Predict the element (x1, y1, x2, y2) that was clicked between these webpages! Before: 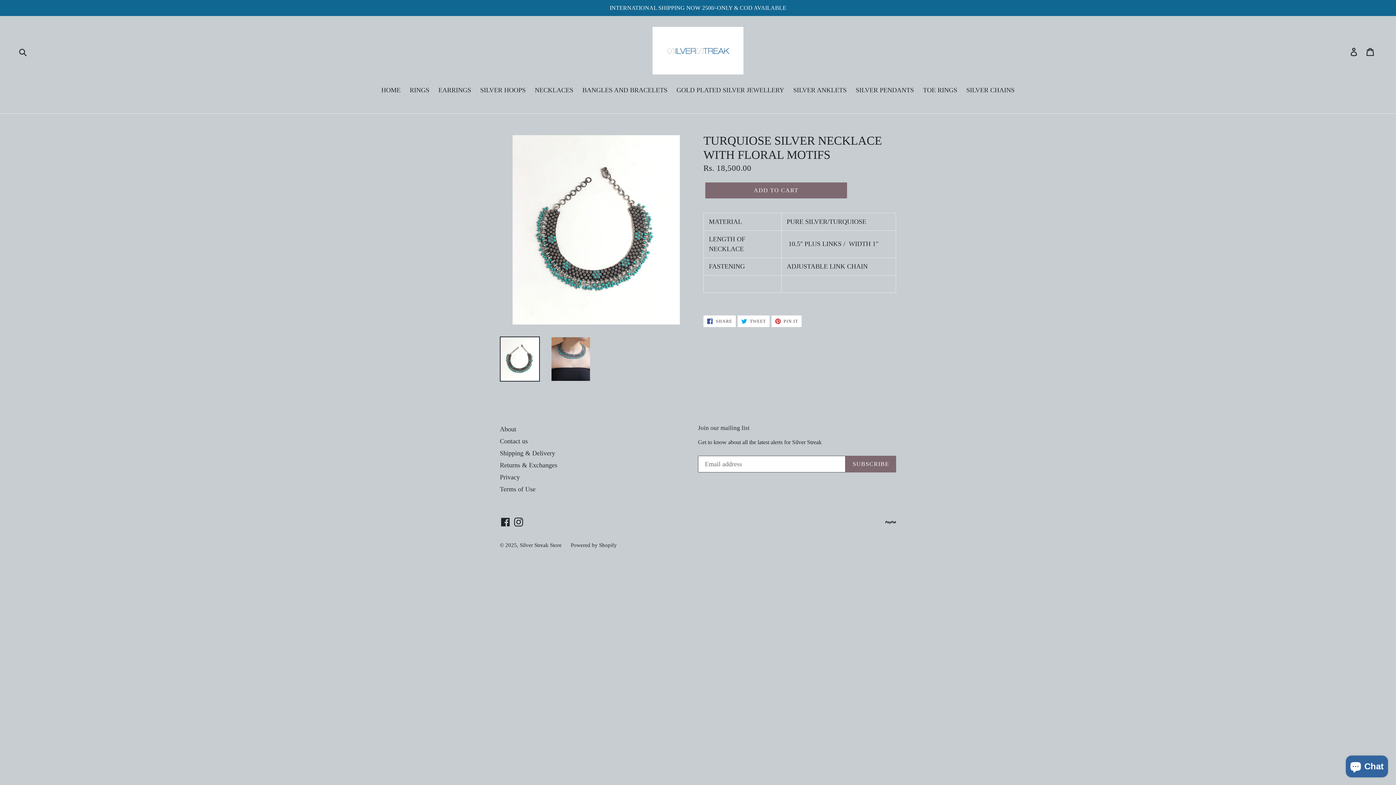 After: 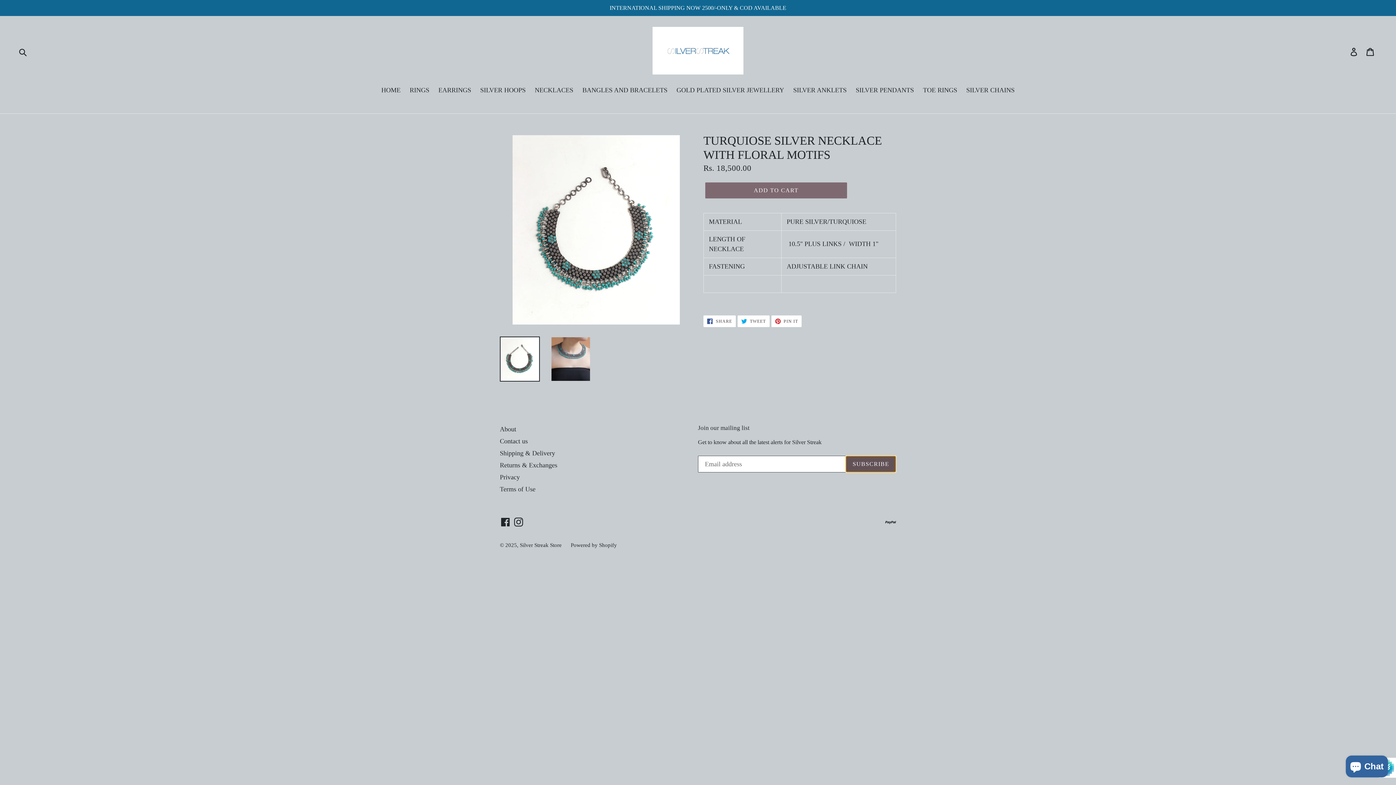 Action: bbox: (845, 456, 896, 472) label: SUBSCRIBE